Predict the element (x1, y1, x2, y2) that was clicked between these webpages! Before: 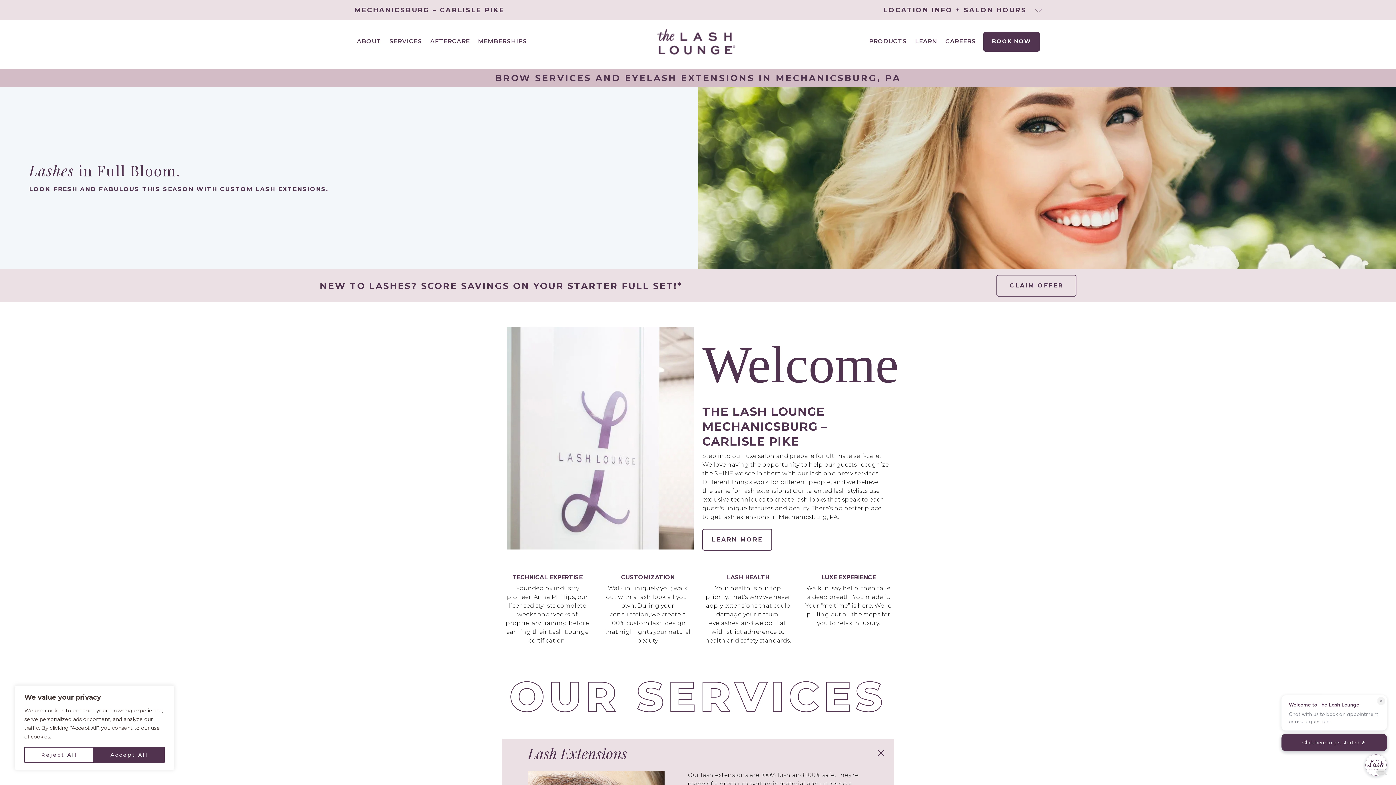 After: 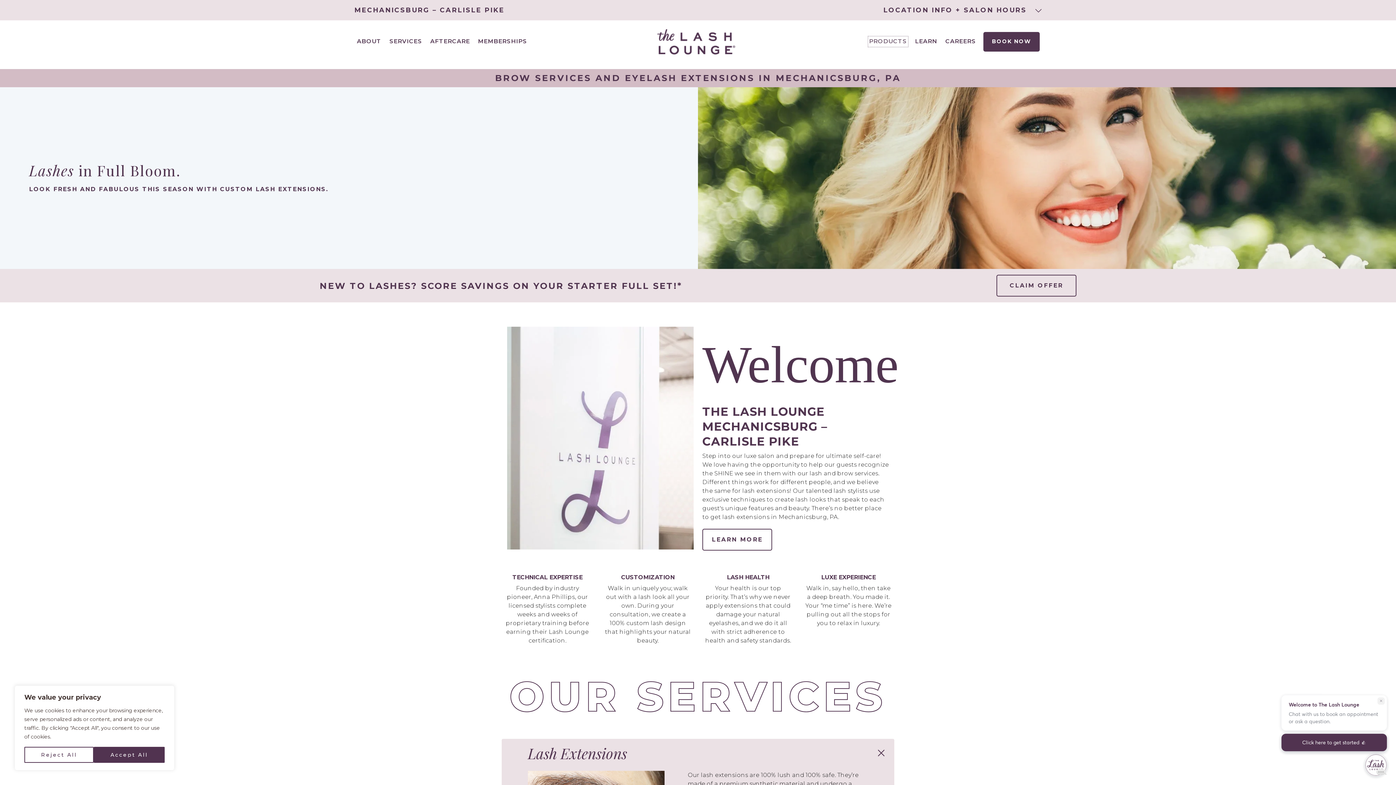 Action: bbox: (865, 33, 911, 49) label: PRODUCTS